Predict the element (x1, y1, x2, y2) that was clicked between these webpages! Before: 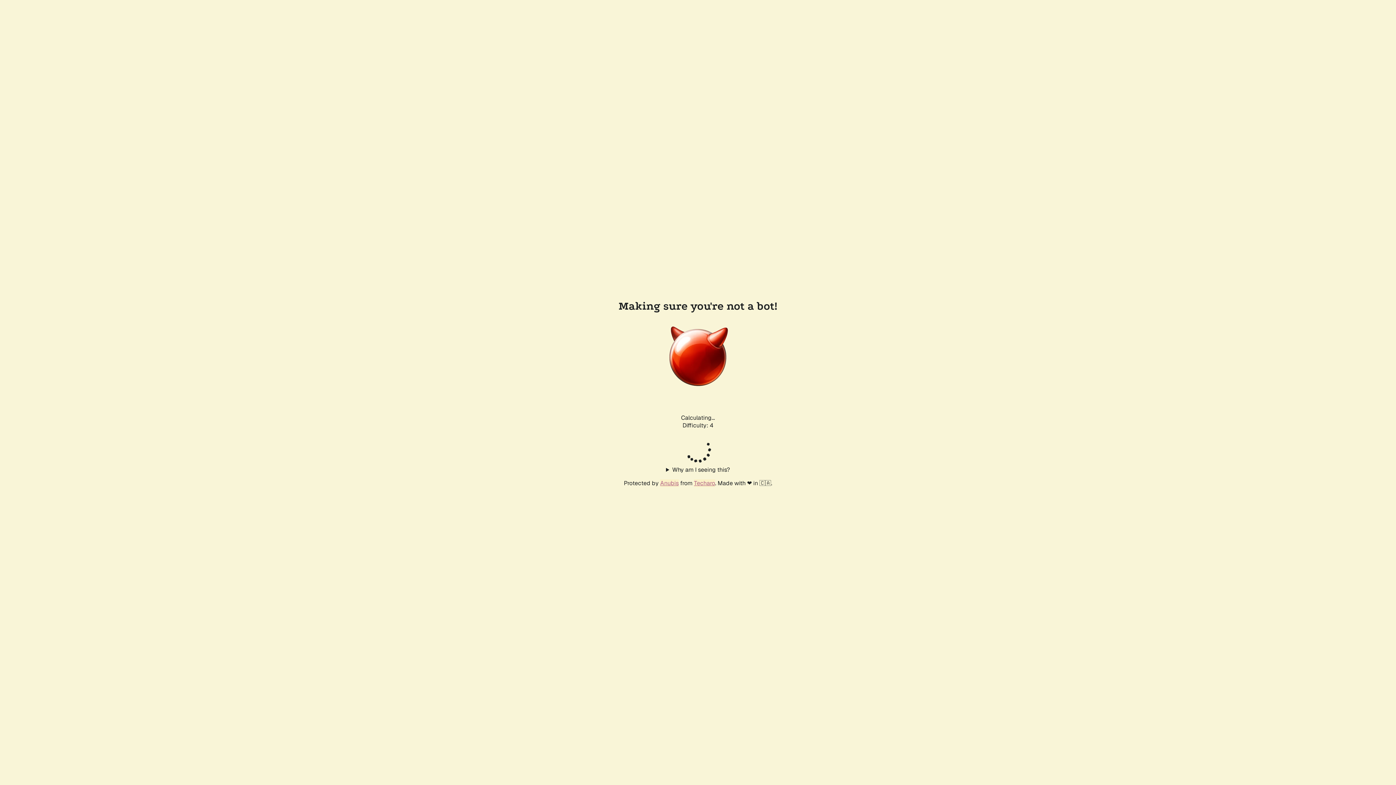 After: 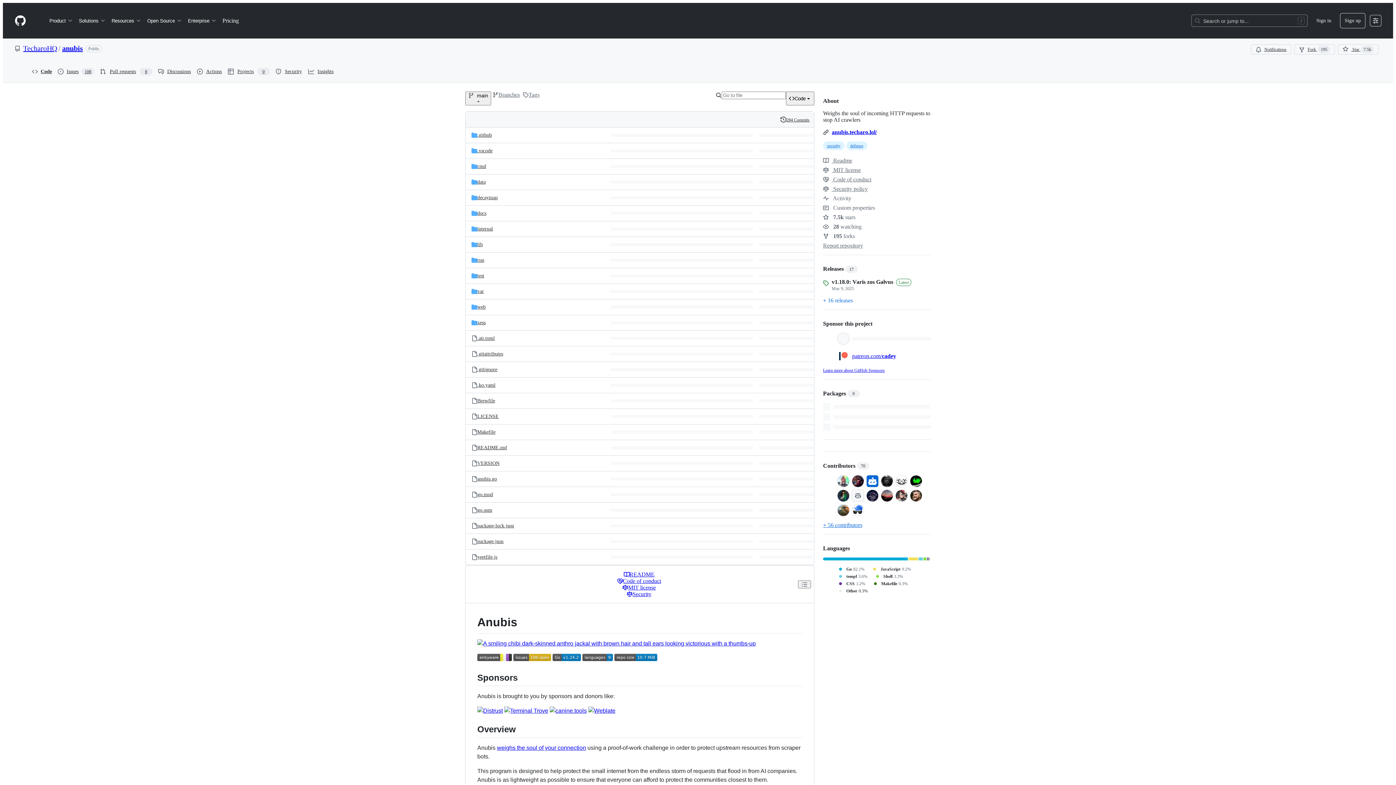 Action: label: Anubis bbox: (660, 479, 678, 487)